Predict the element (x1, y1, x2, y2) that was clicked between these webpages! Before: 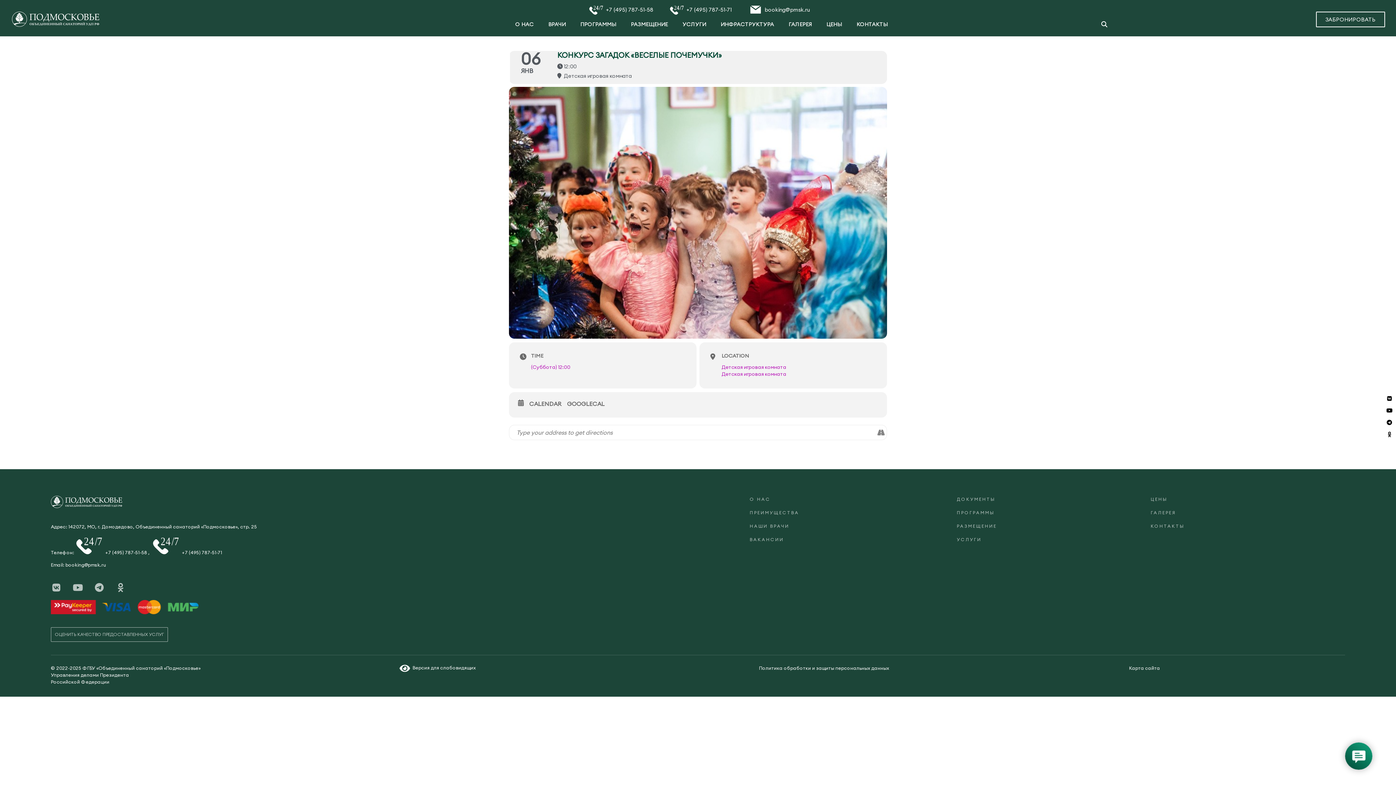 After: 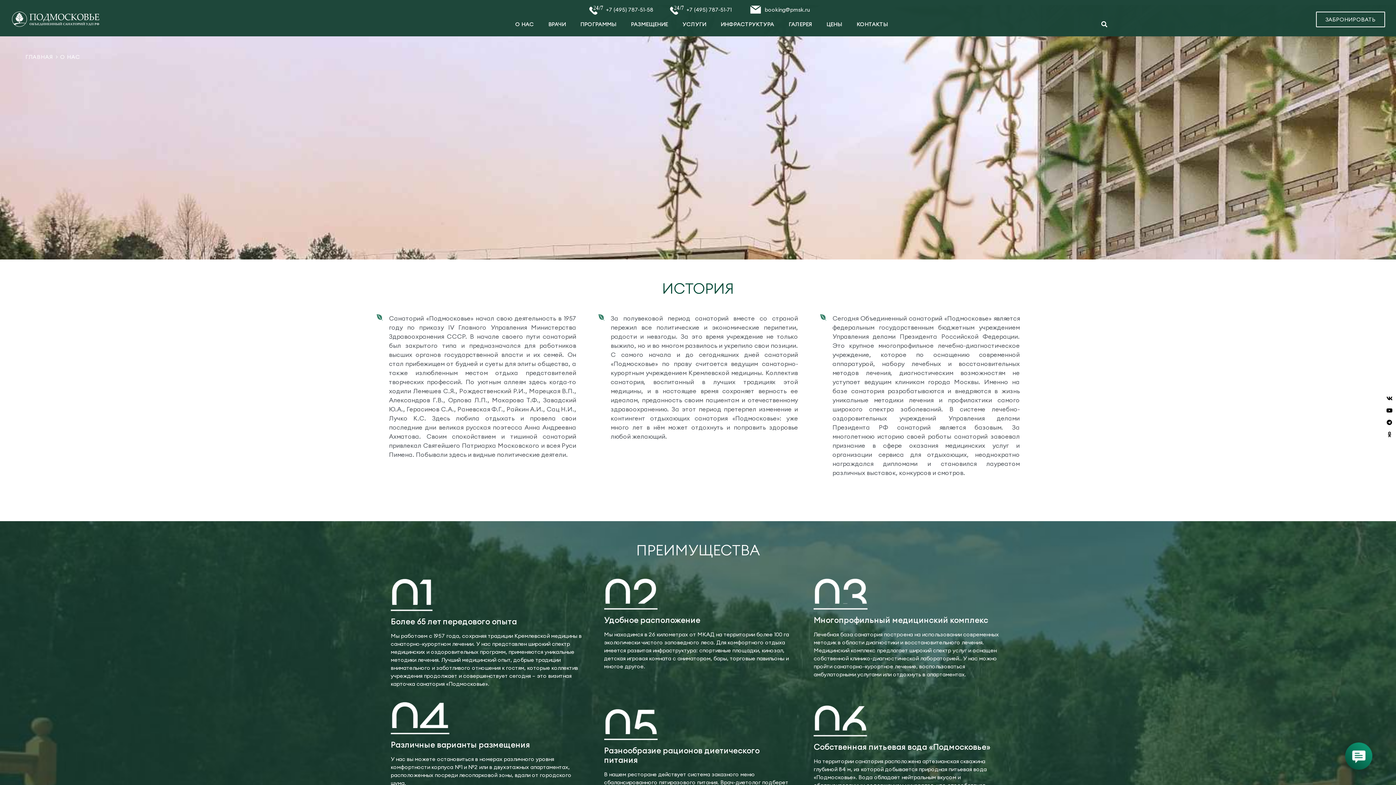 Action: bbox: (515, 20, 533, 28) label: О НАС